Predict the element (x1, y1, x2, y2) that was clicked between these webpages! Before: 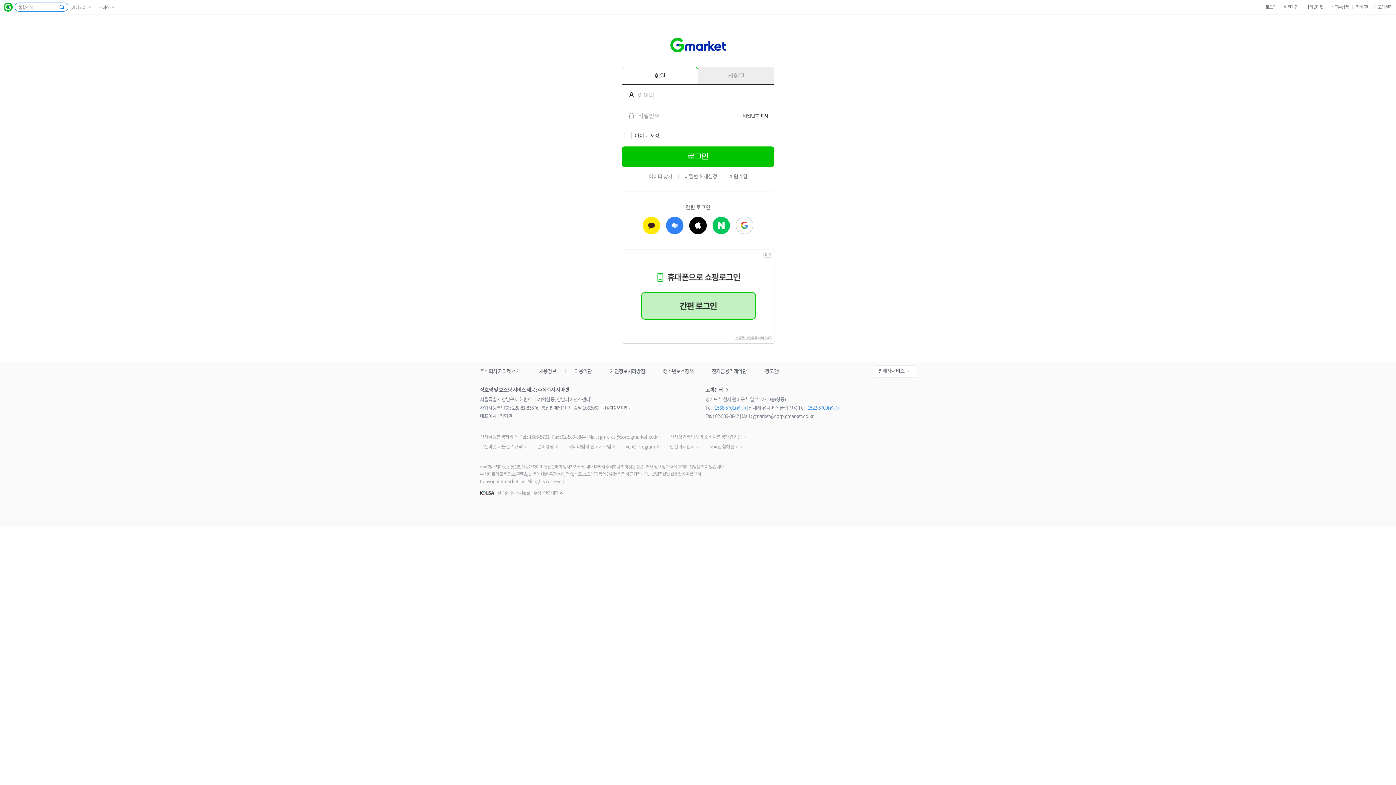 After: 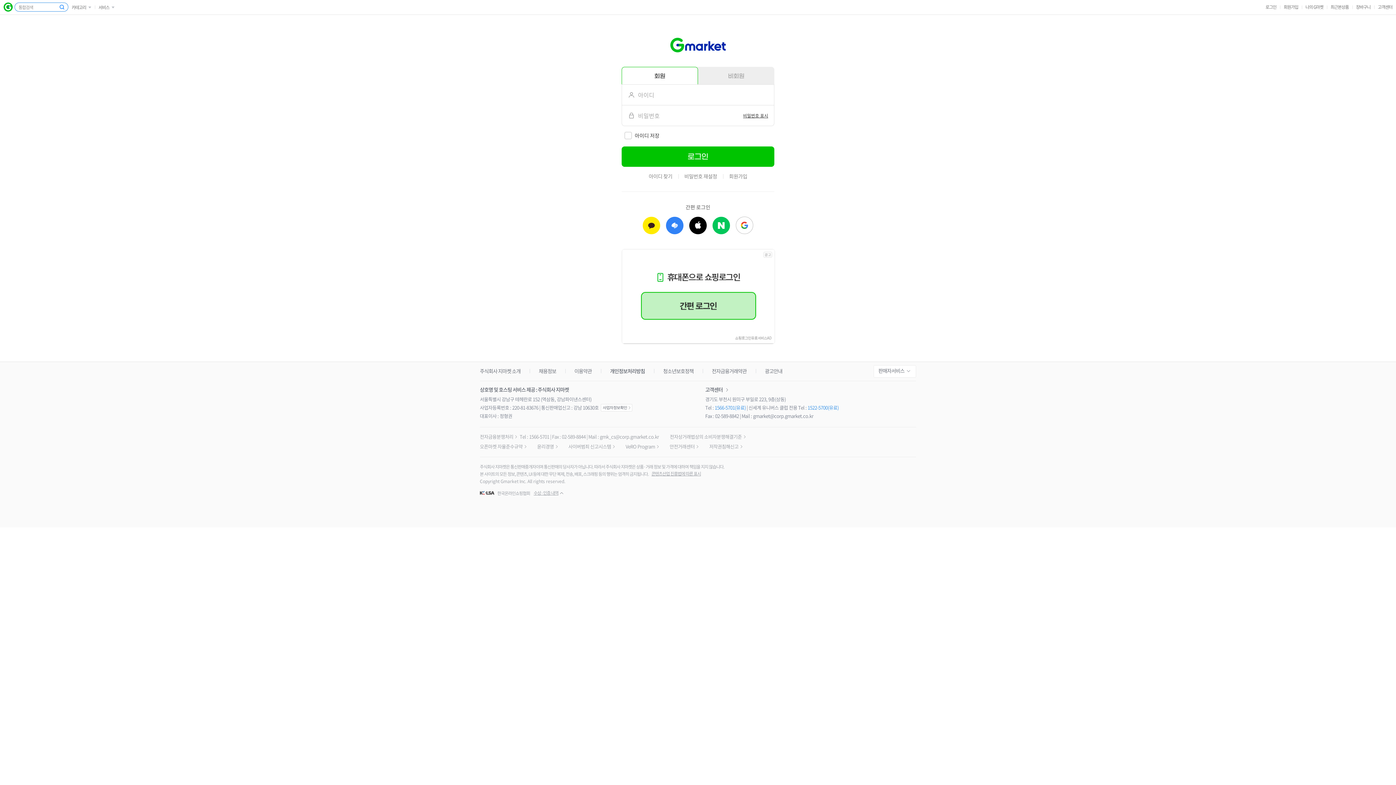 Action: label: 사업자정보확인 bbox: (600, 404, 632, 411)